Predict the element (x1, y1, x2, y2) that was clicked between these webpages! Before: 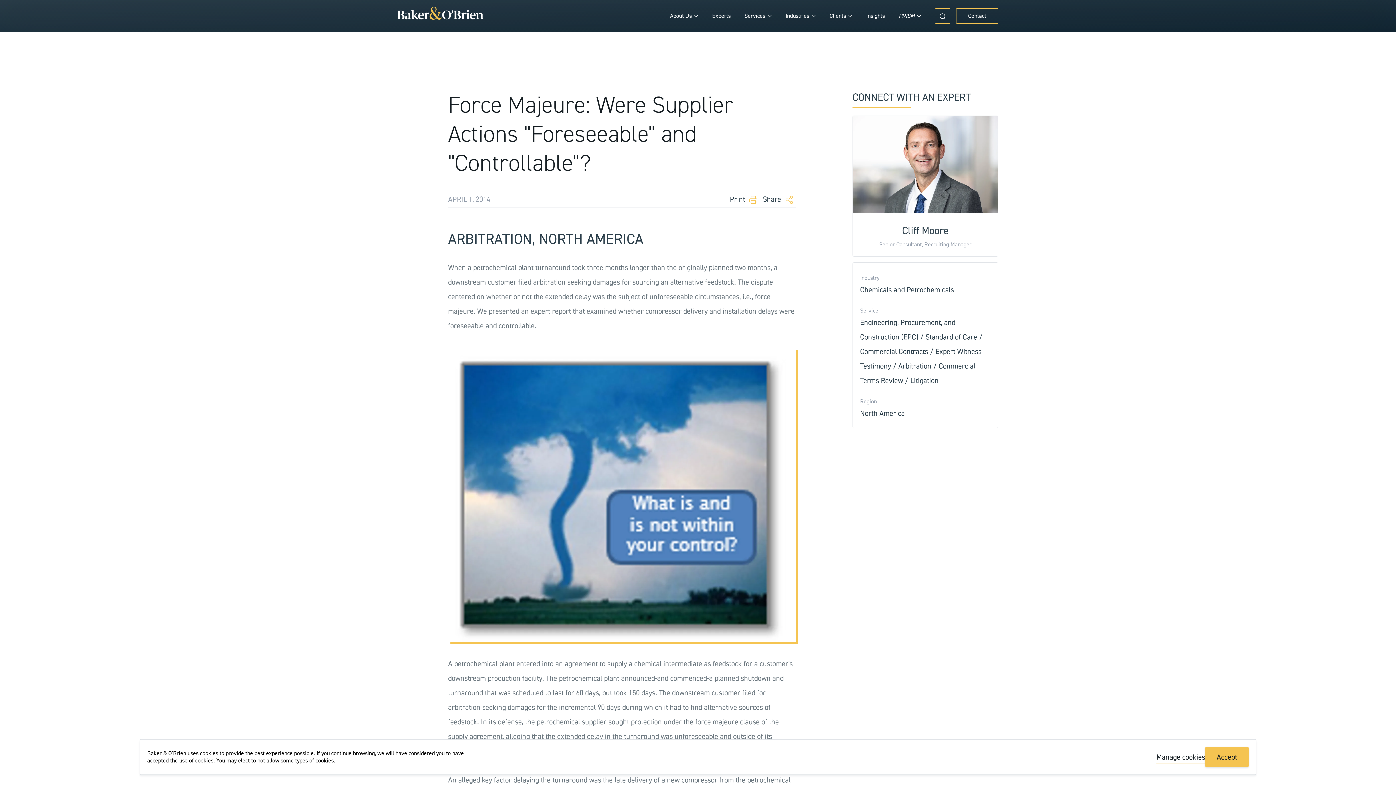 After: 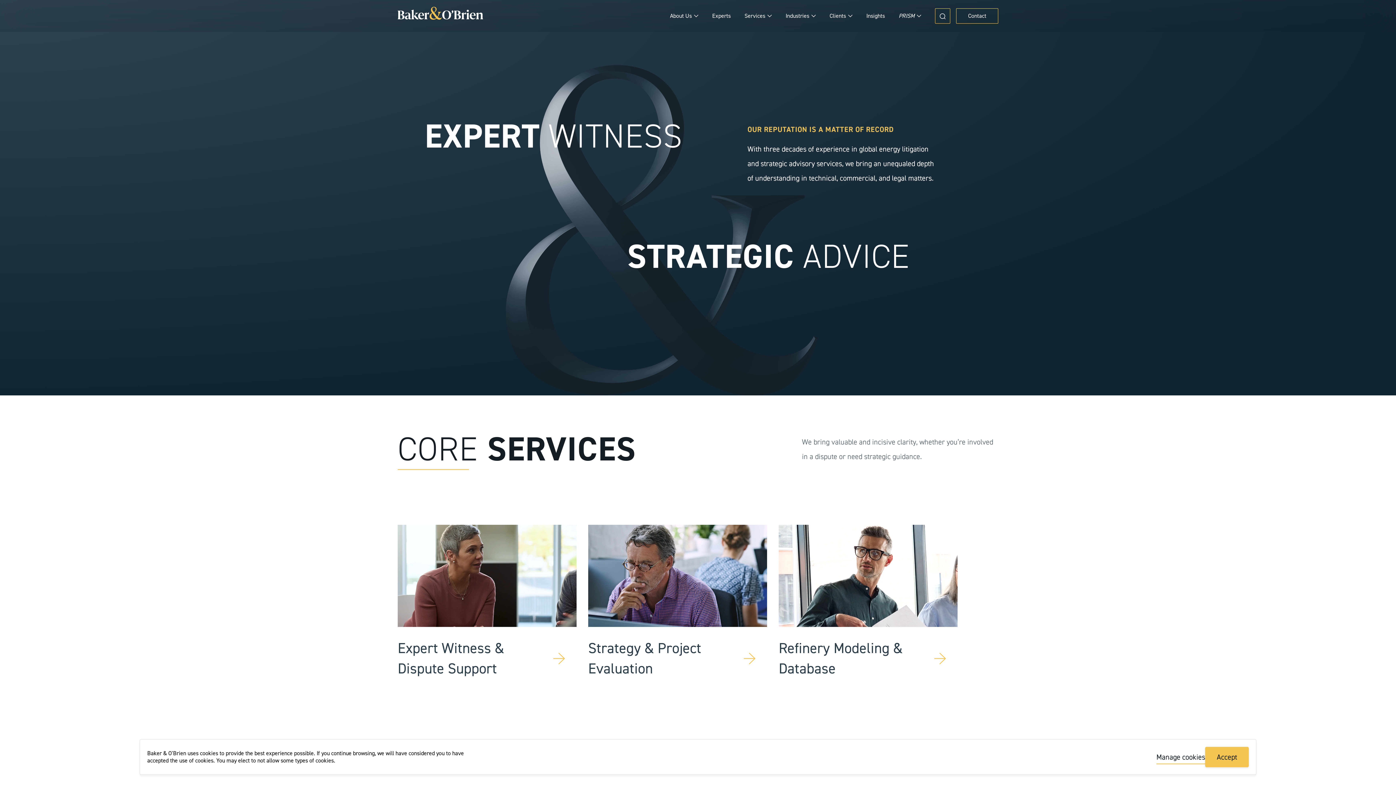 Action: bbox: (397, 6, 483, 25)